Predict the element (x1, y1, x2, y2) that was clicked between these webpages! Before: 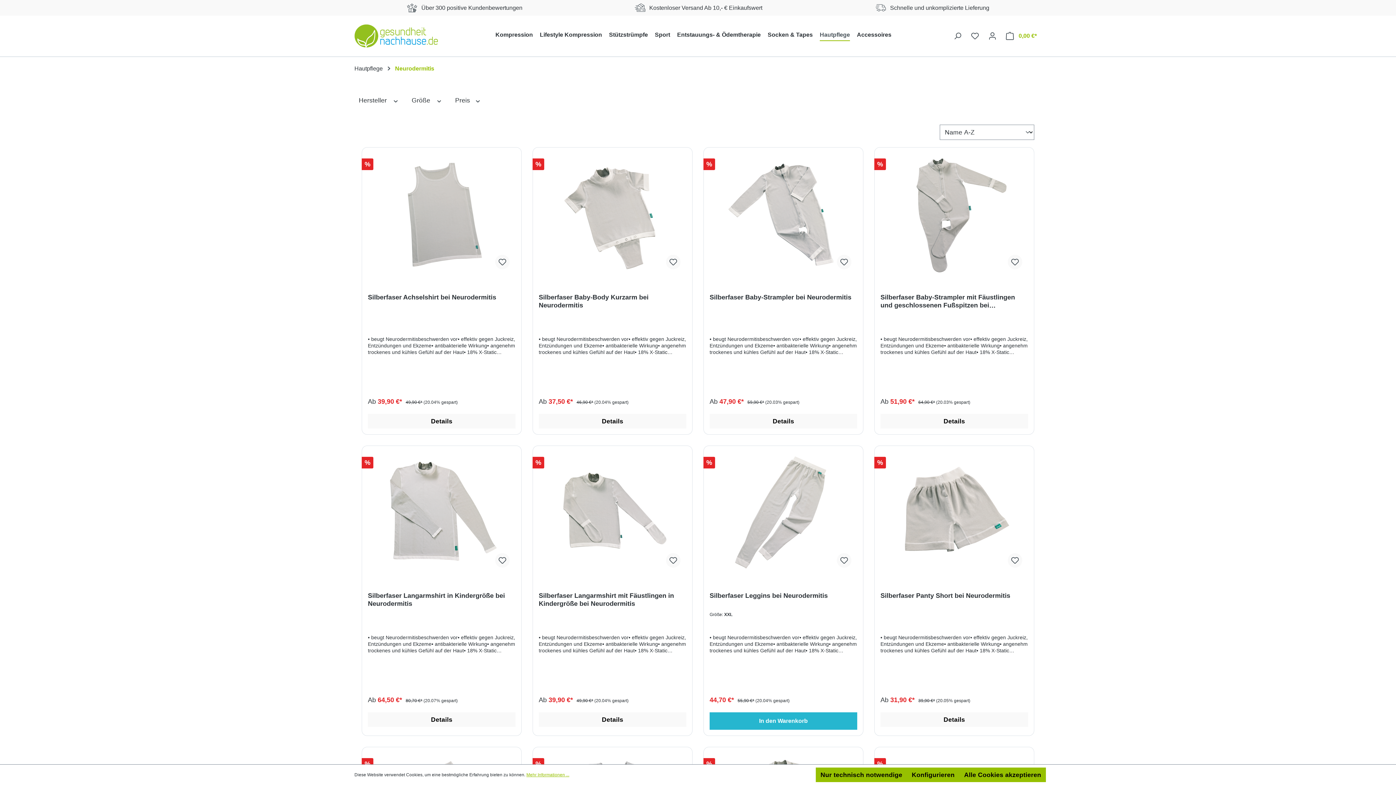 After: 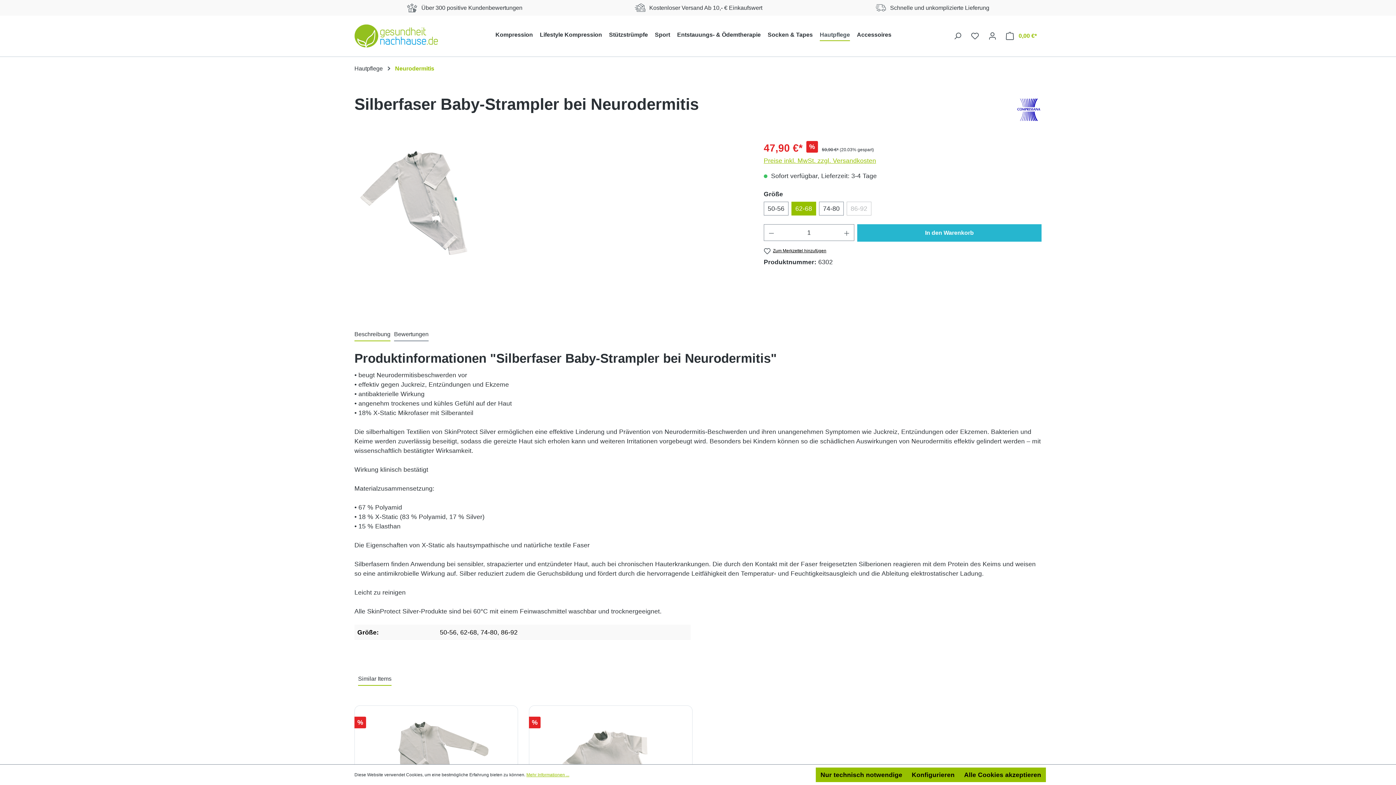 Action: bbox: (709, 414, 857, 428) label: Details